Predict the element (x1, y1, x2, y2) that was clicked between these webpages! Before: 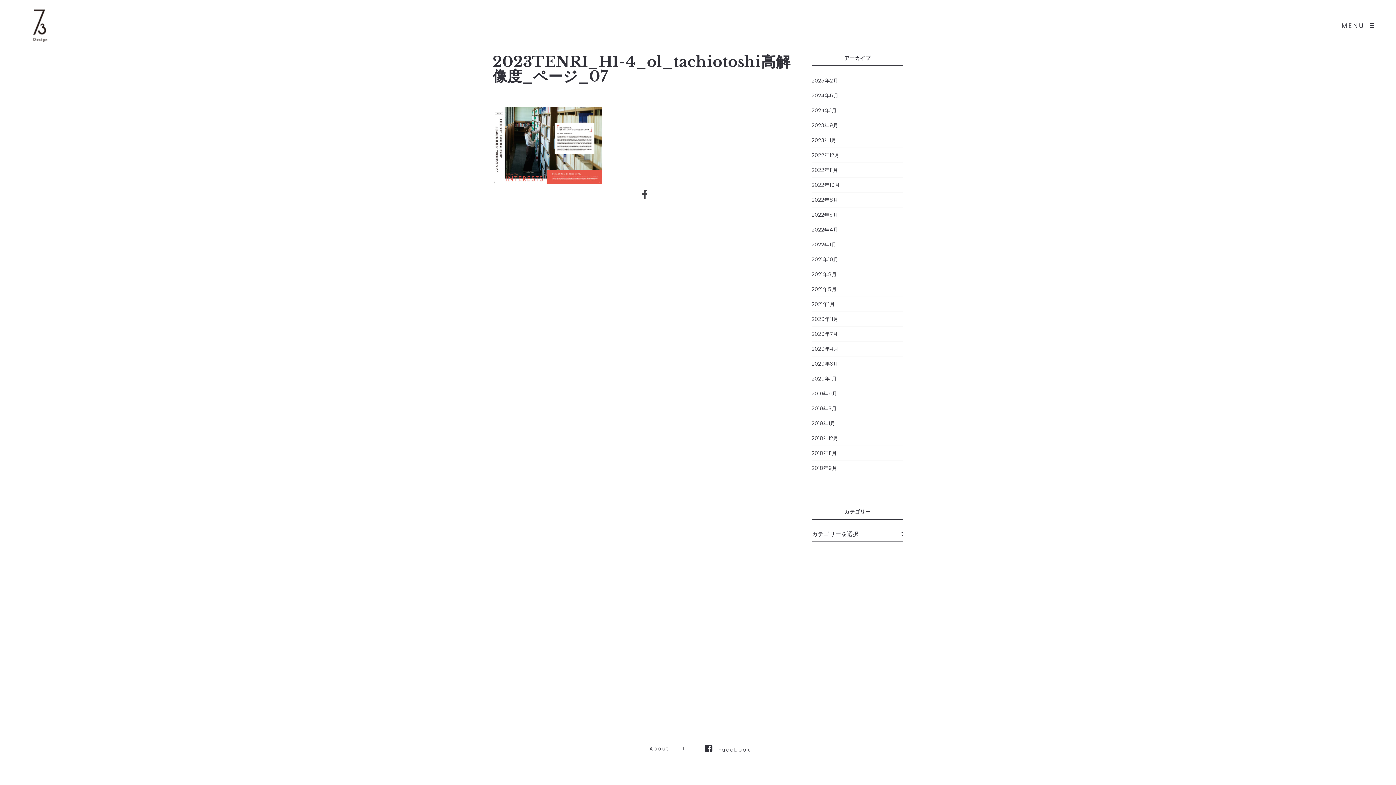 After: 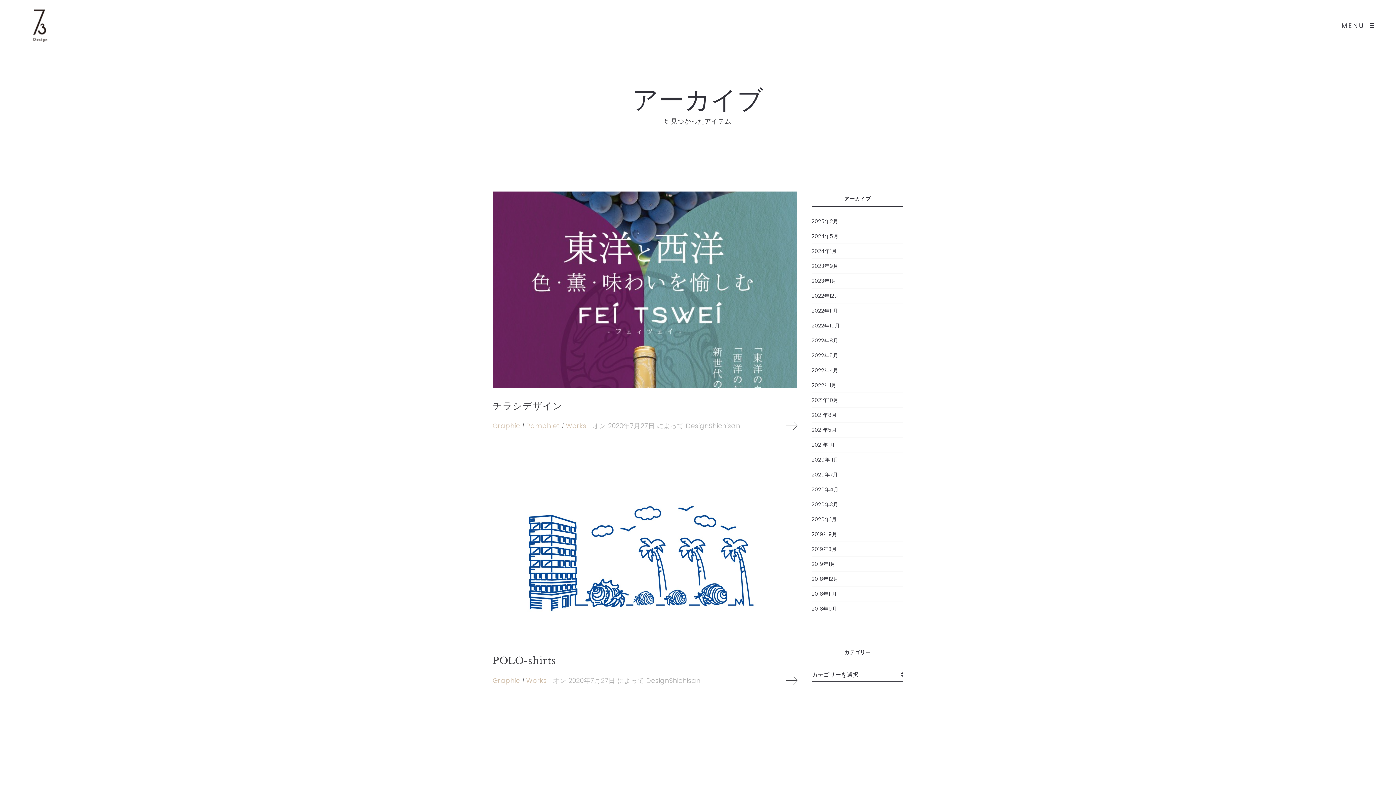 Action: bbox: (811, 330, 838, 337) label: 2020年7月